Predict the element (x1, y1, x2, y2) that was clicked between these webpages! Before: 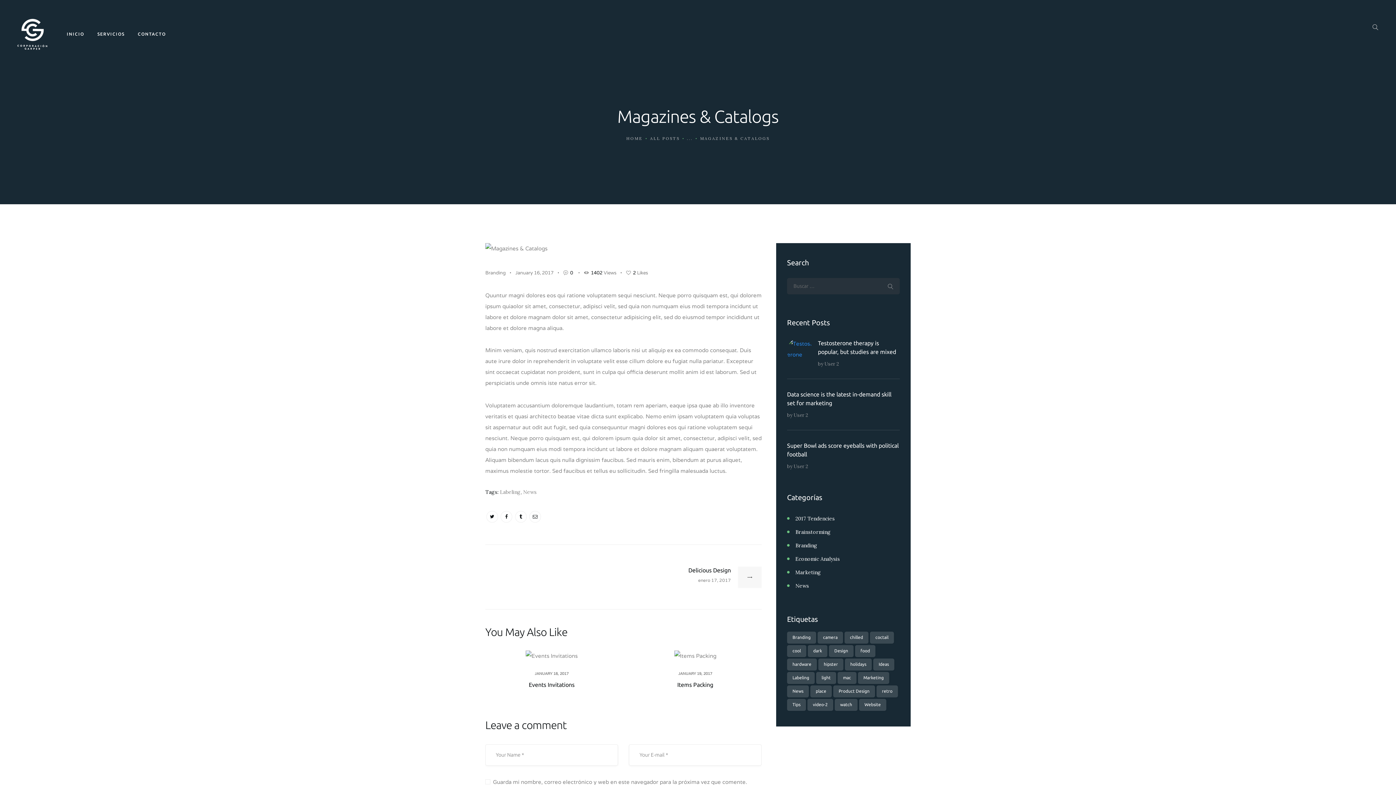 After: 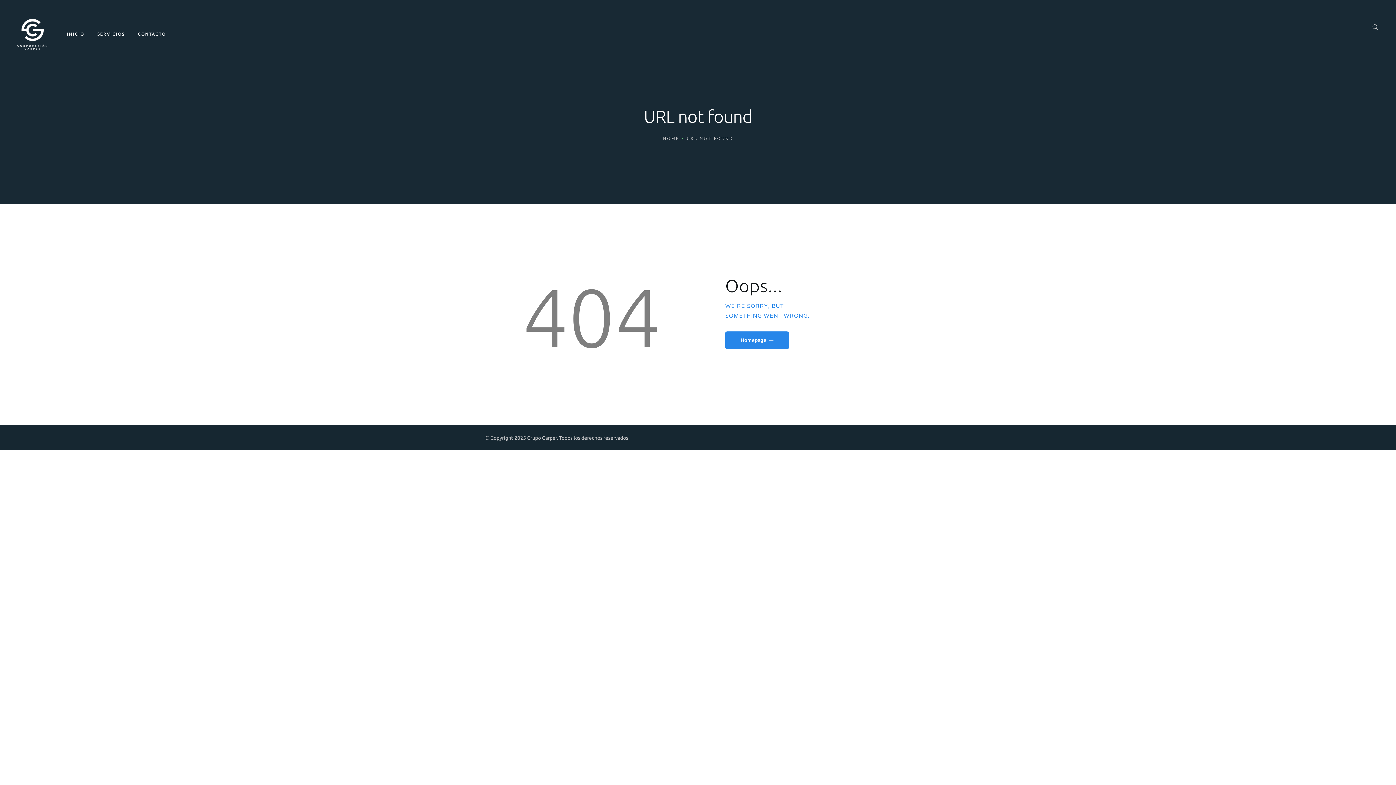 Action: bbox: (807, 699, 833, 711) label: video-2 (6 elementos)